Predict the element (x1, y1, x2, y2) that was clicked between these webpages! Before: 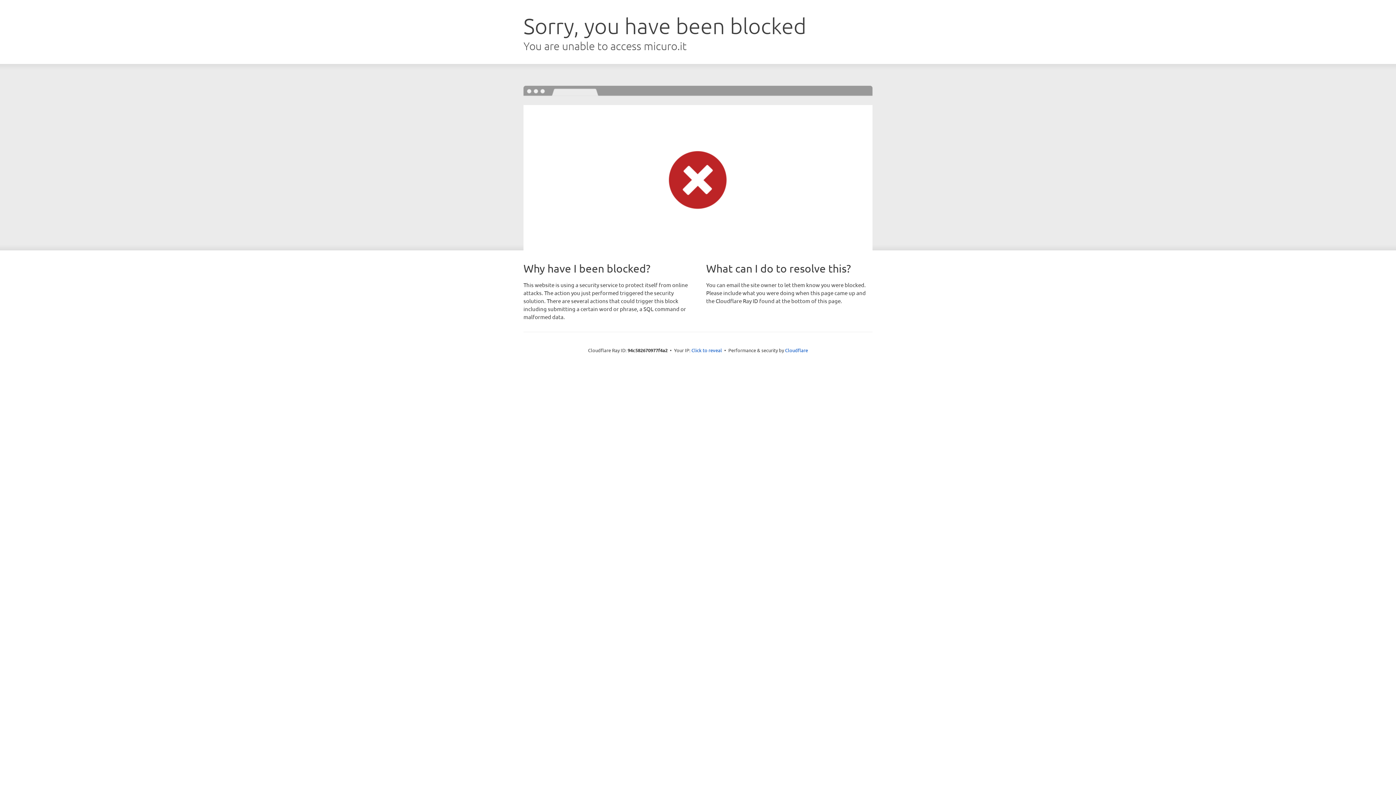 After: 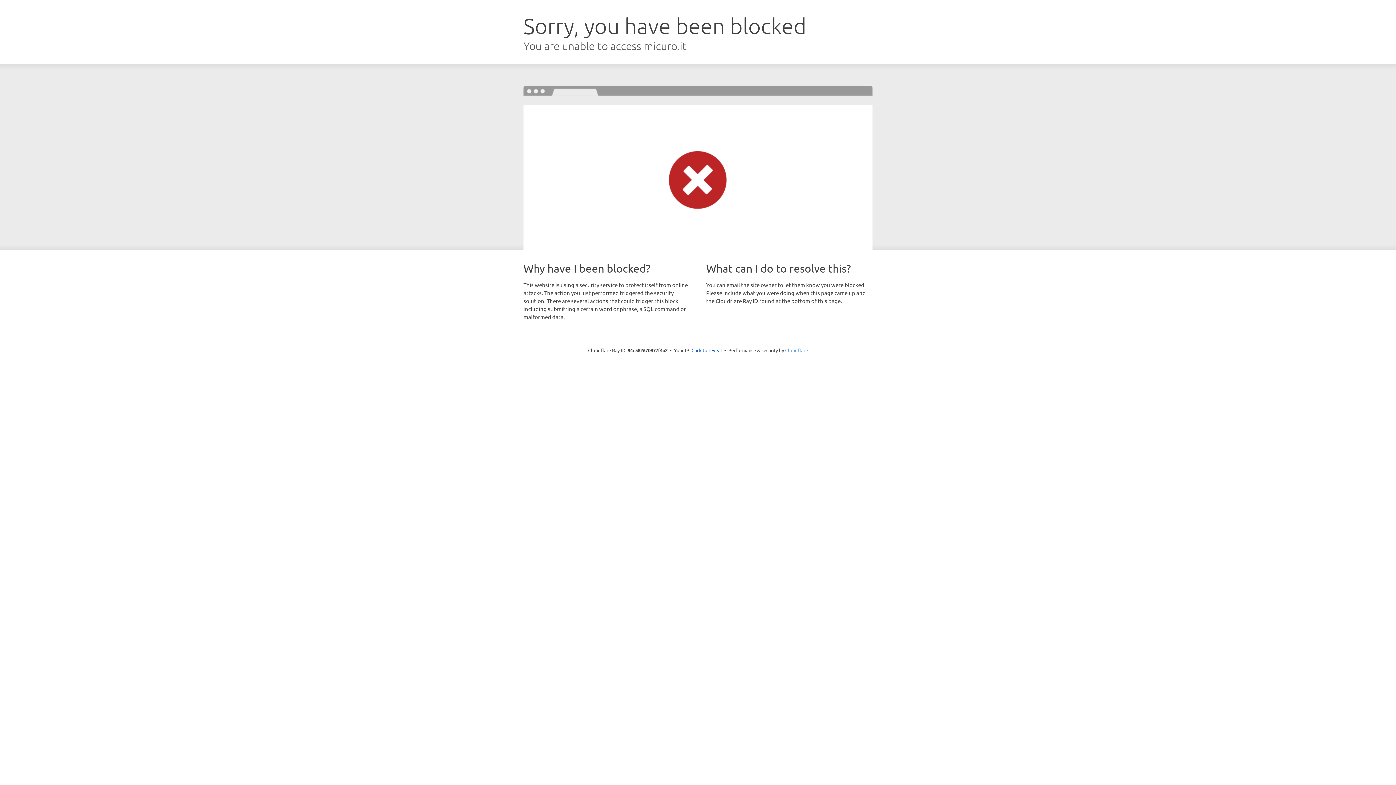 Action: label: Cloudflare bbox: (785, 347, 808, 353)